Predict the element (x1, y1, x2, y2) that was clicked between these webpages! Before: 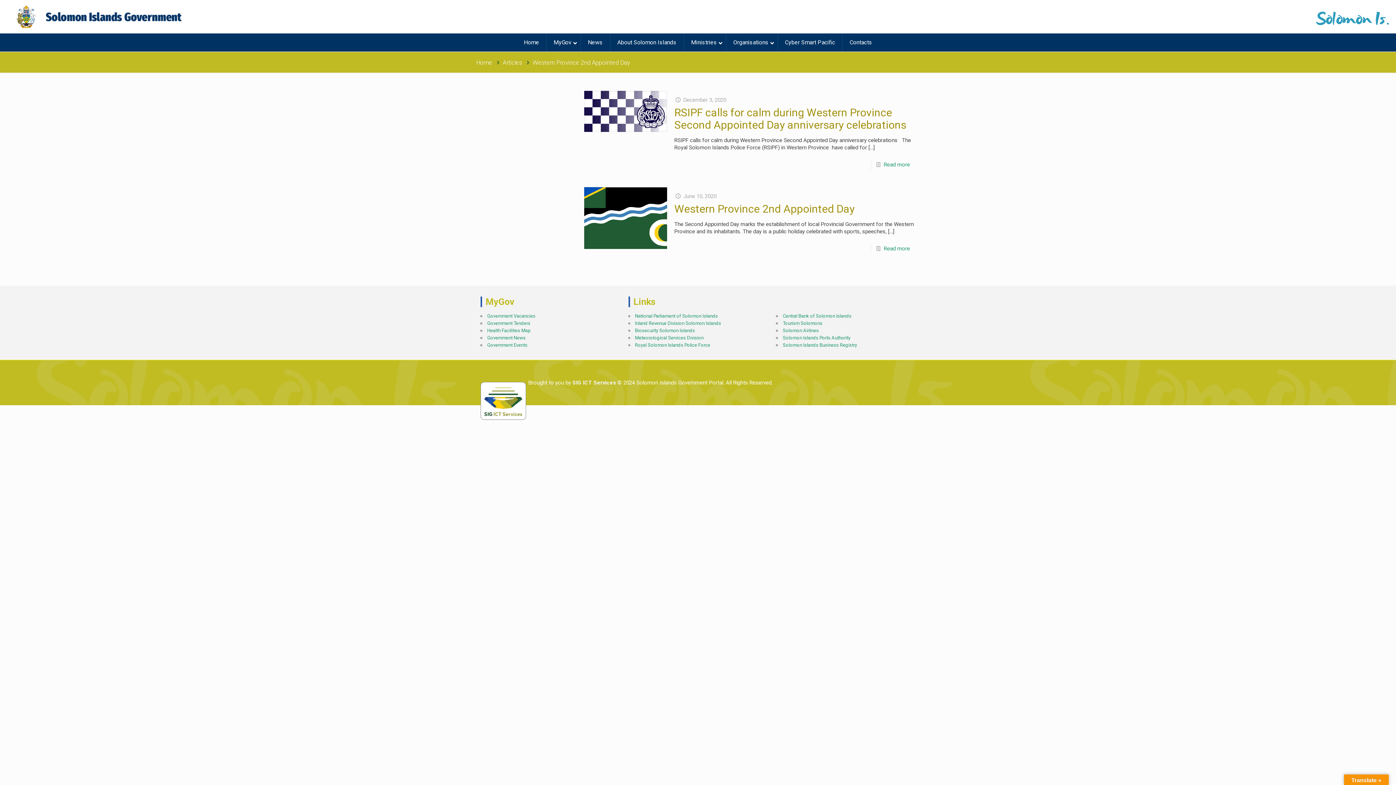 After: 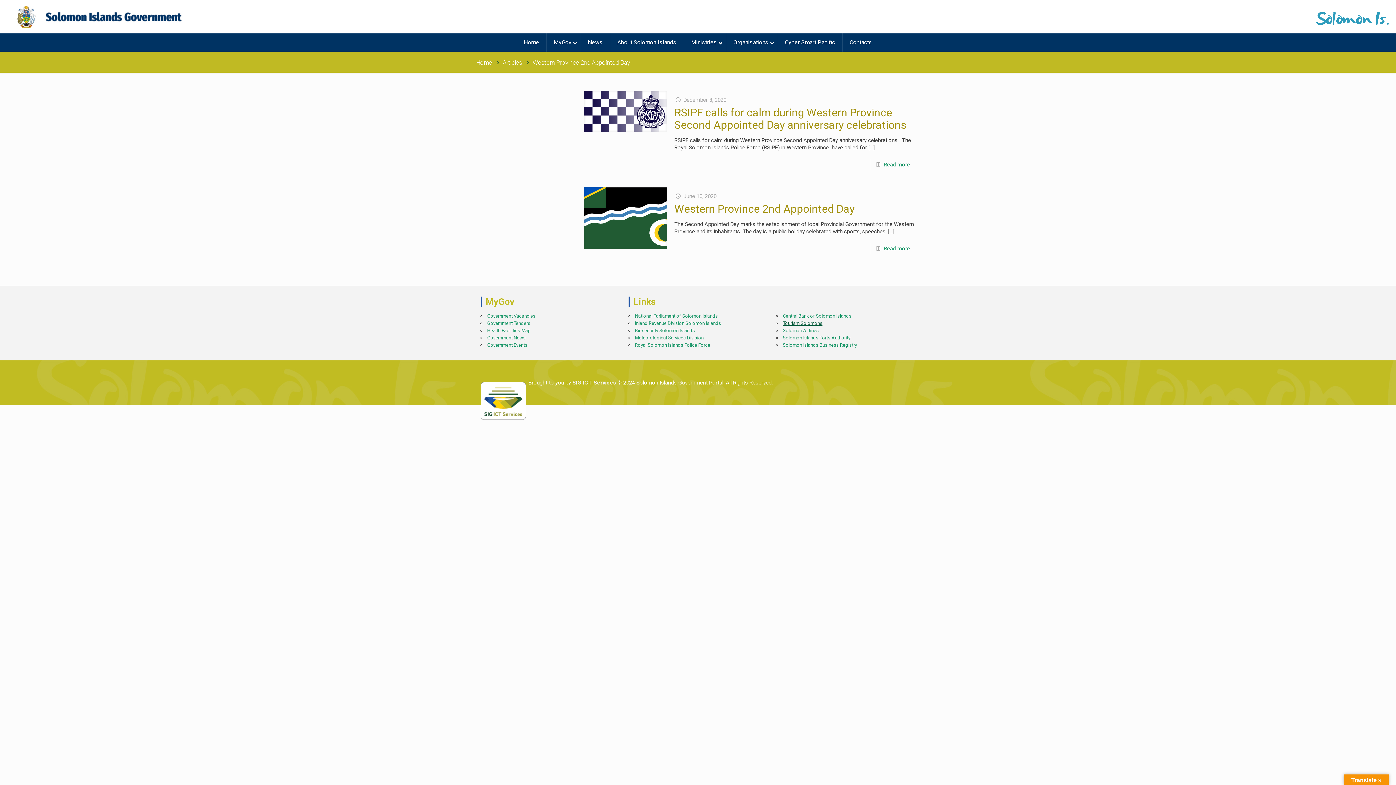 Action: bbox: (783, 320, 822, 326) label: Tourism Solomons